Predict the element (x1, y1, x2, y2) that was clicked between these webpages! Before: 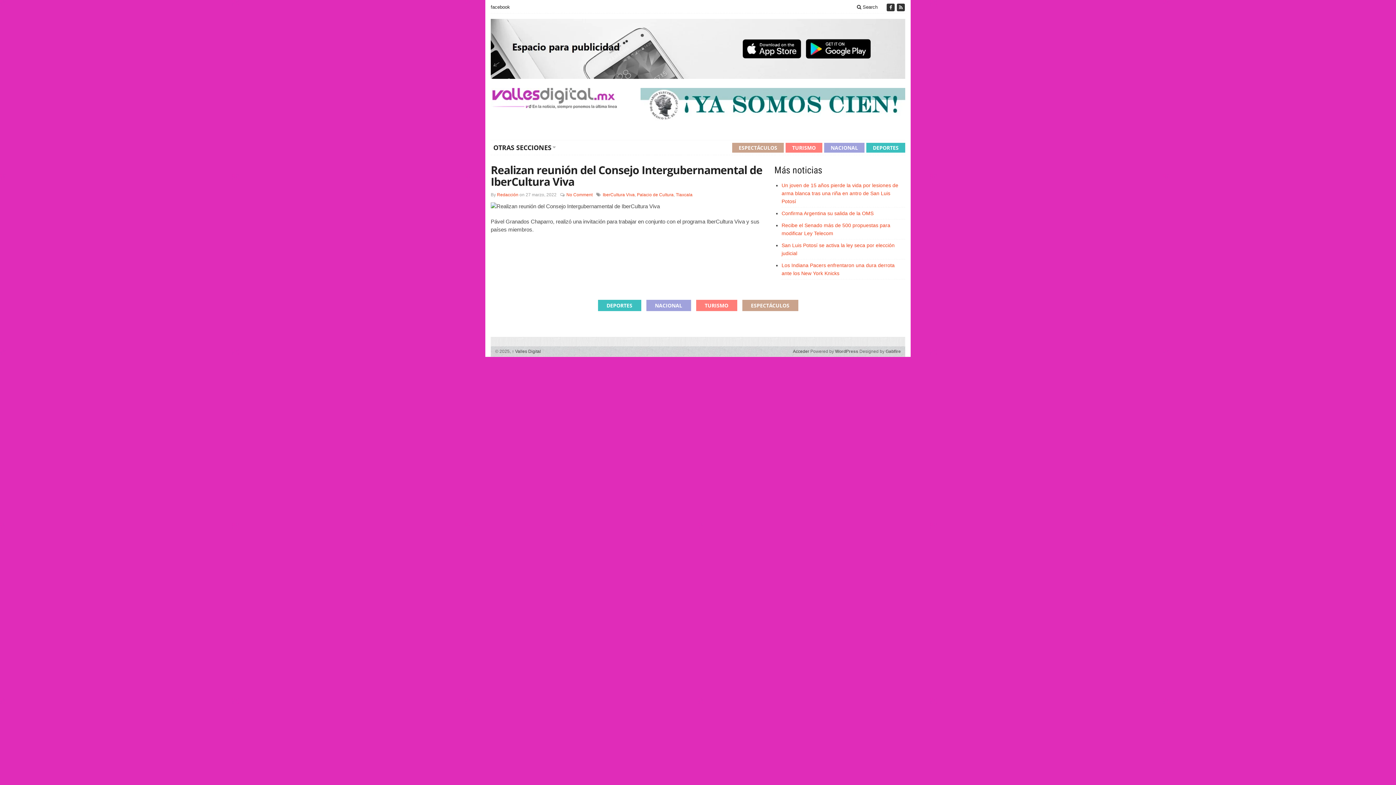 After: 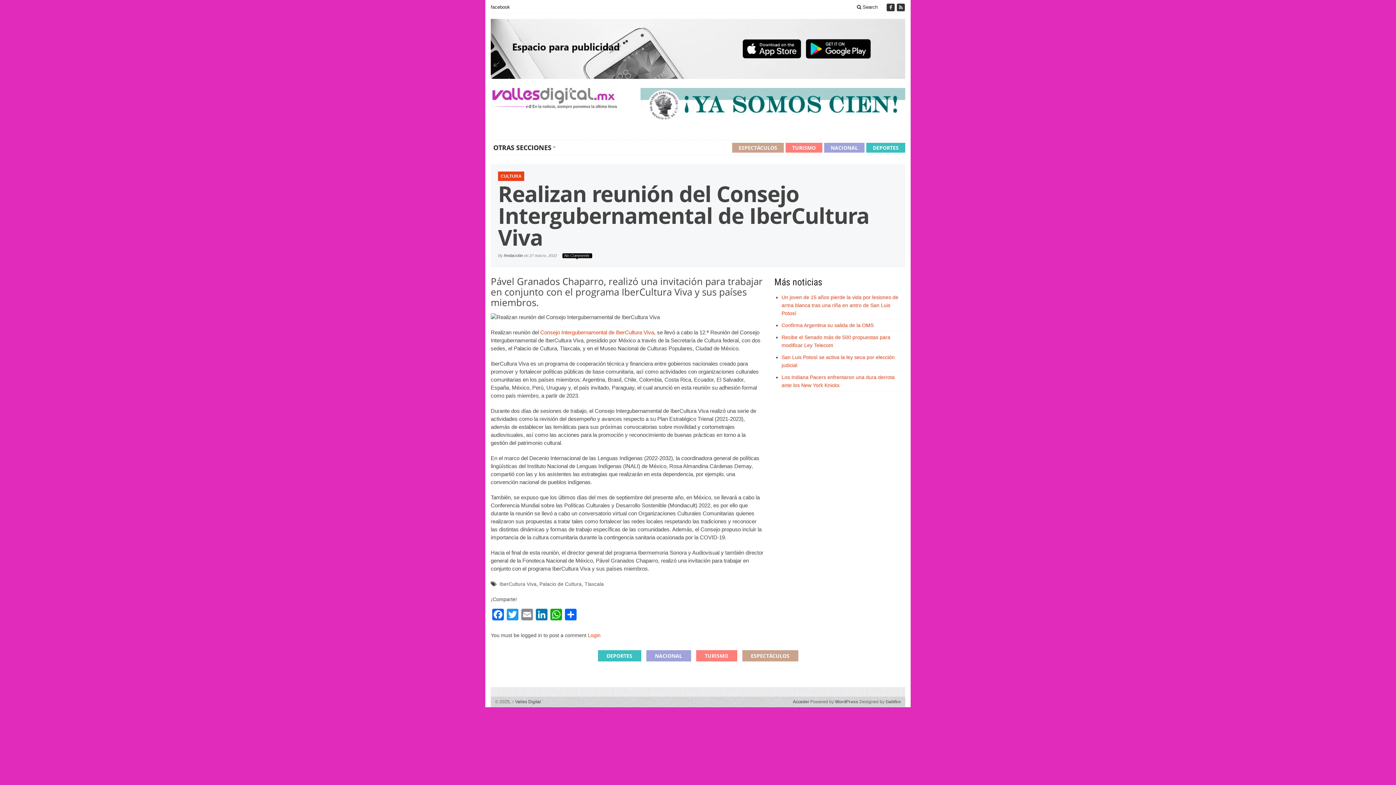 Action: bbox: (566, 192, 592, 197) label: No Comment